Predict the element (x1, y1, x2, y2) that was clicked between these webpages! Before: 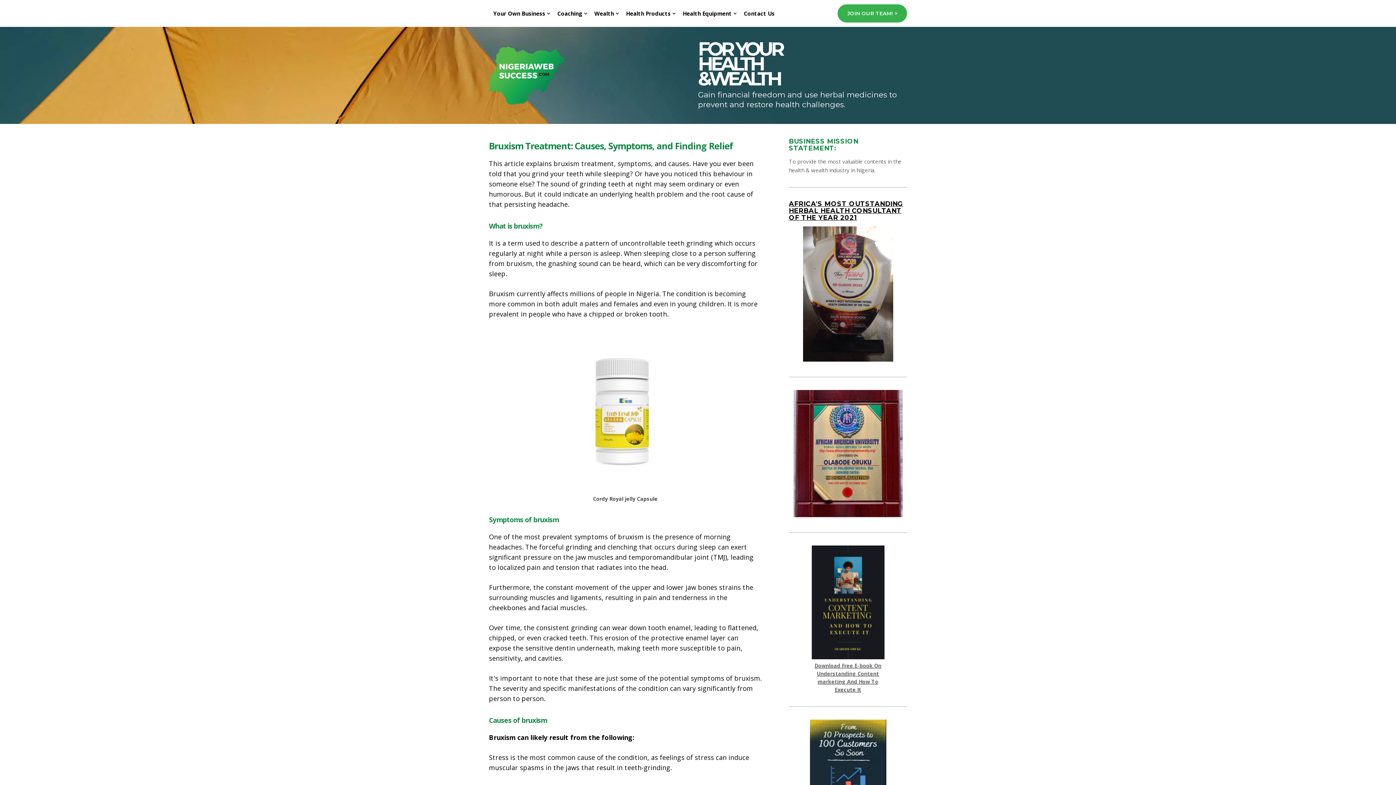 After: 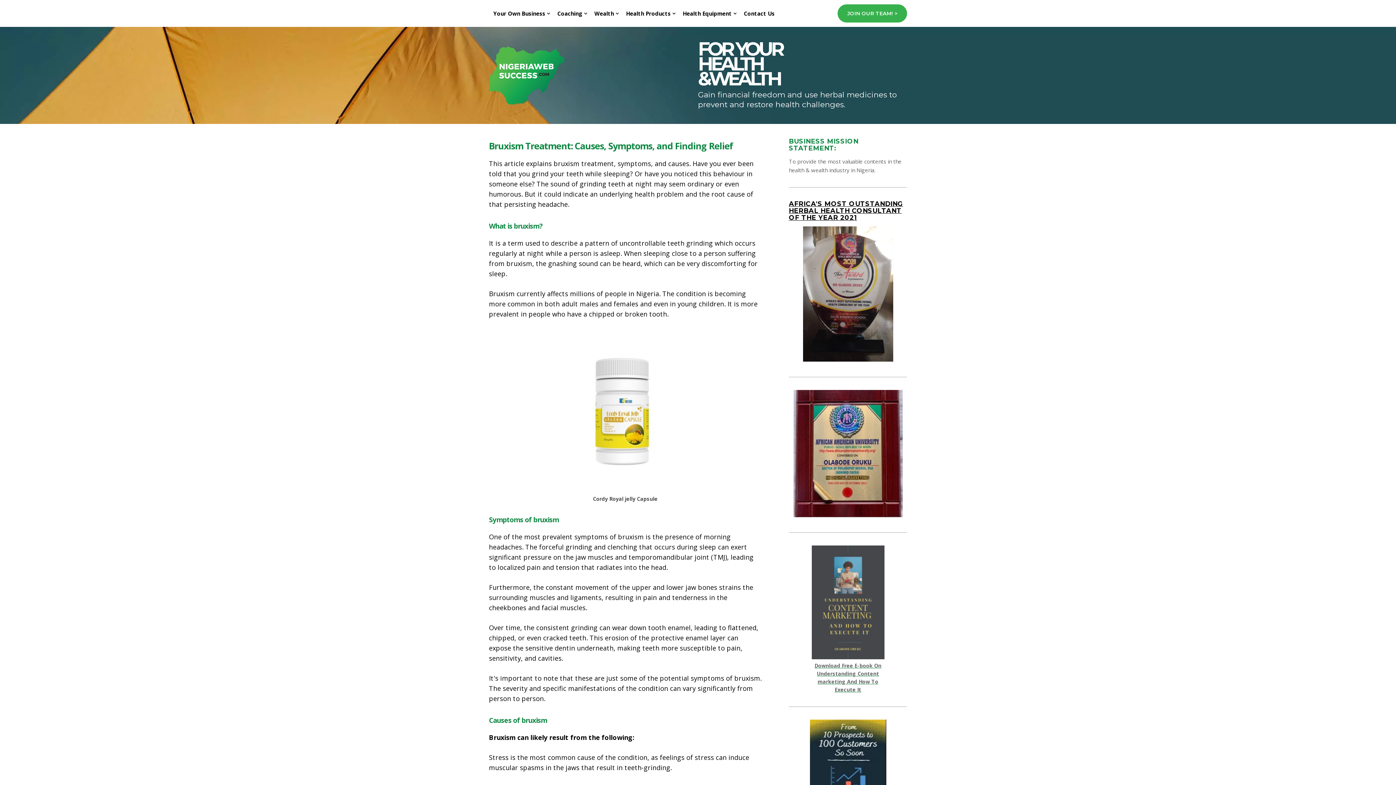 Action: bbox: (789, 653, 907, 694) label: Download Free E-book On Understanding Content marketing And How To Execute It